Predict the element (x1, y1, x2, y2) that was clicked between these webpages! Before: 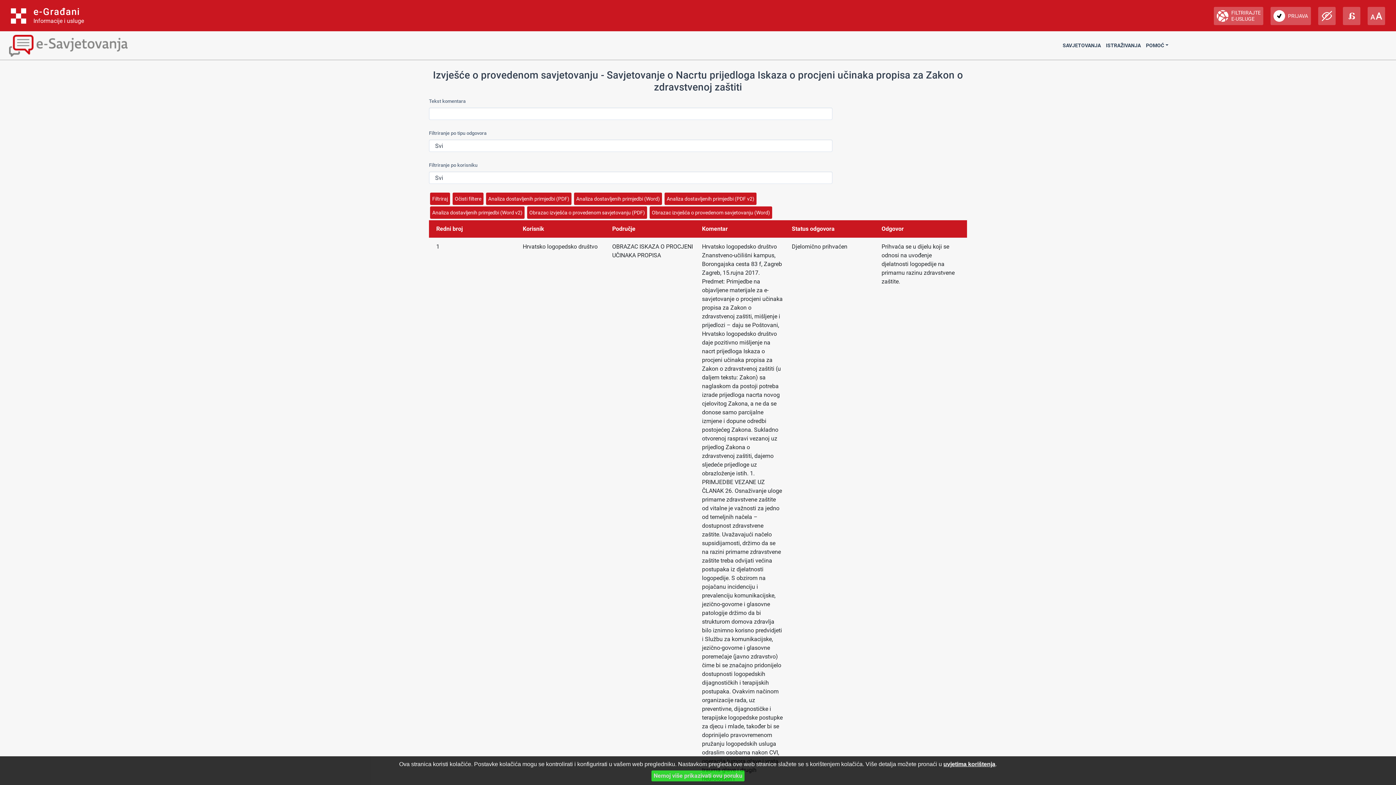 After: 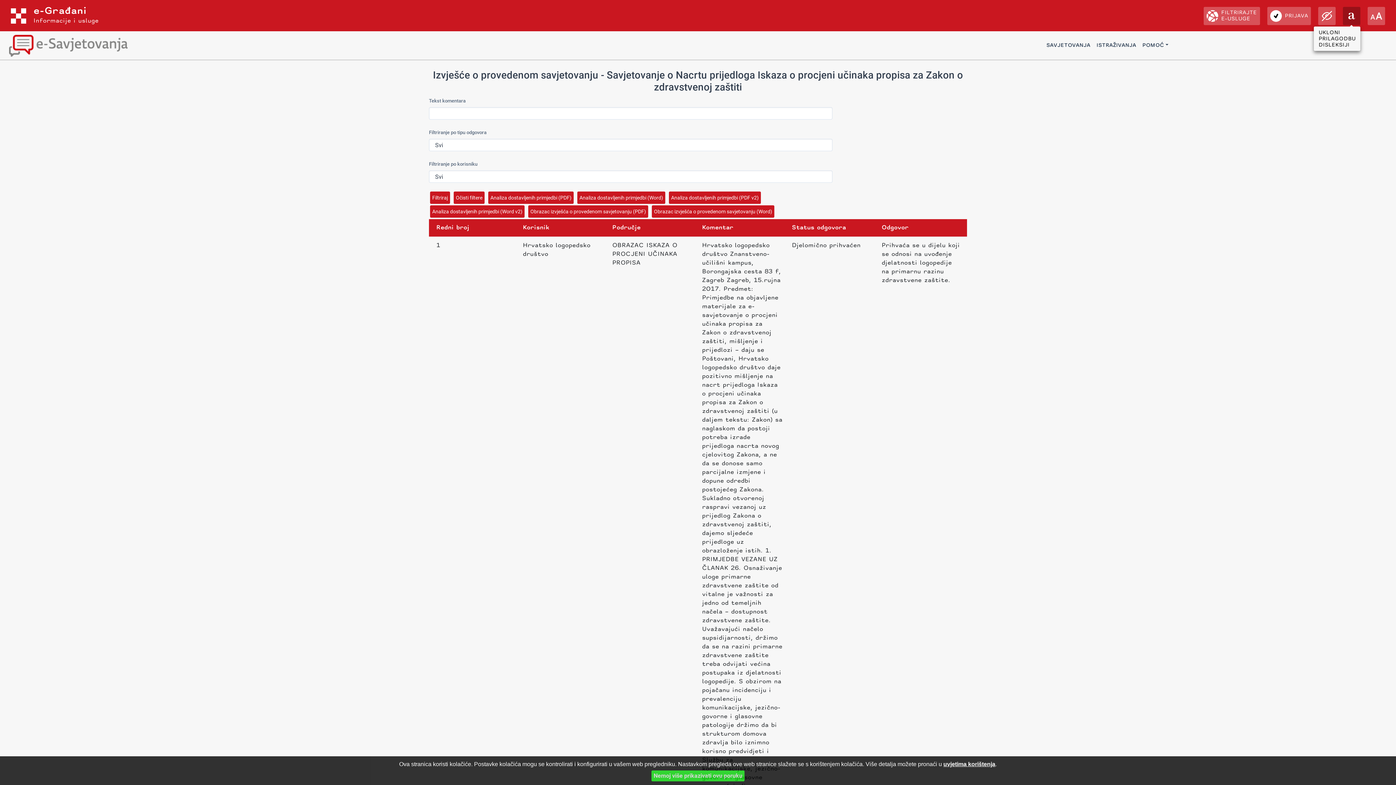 Action: bbox: (1343, 6, 1360, 25)